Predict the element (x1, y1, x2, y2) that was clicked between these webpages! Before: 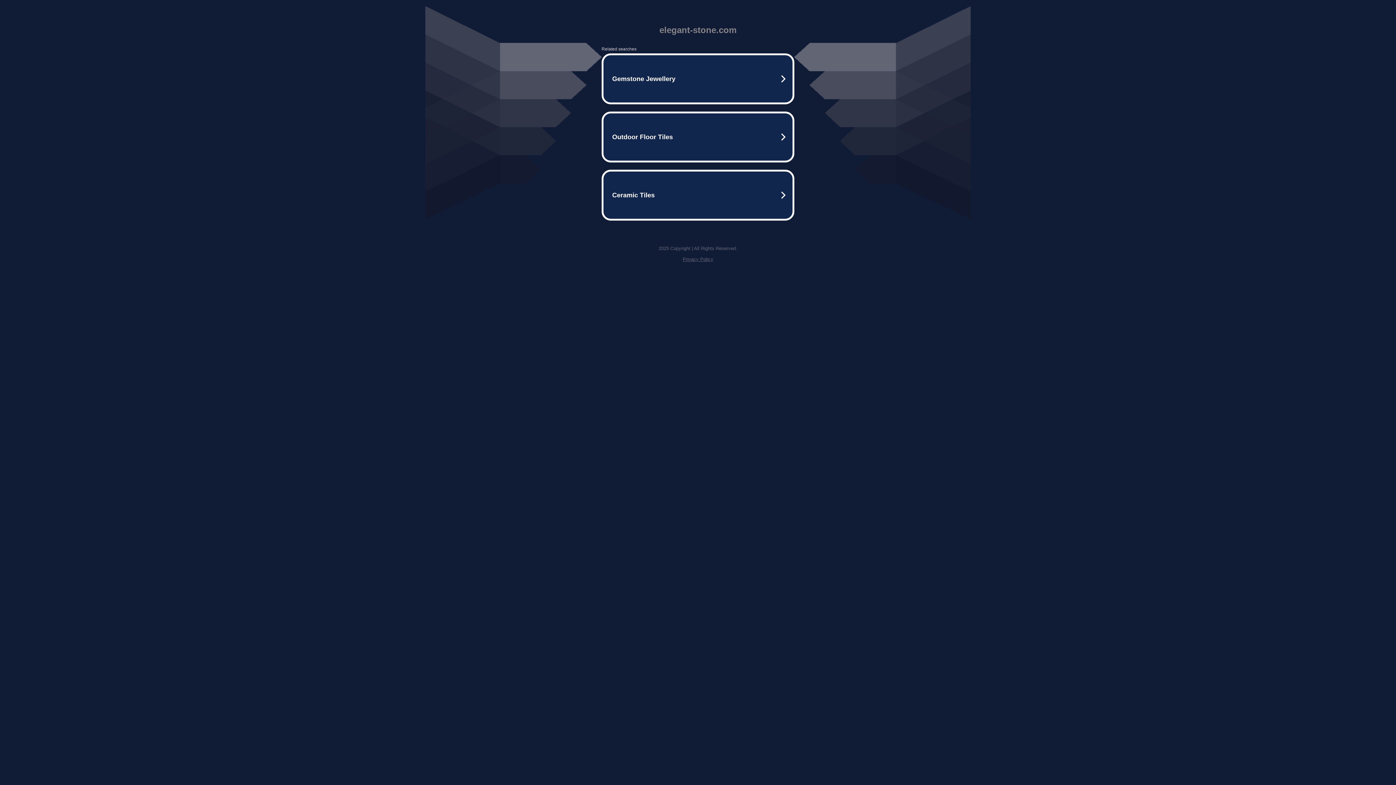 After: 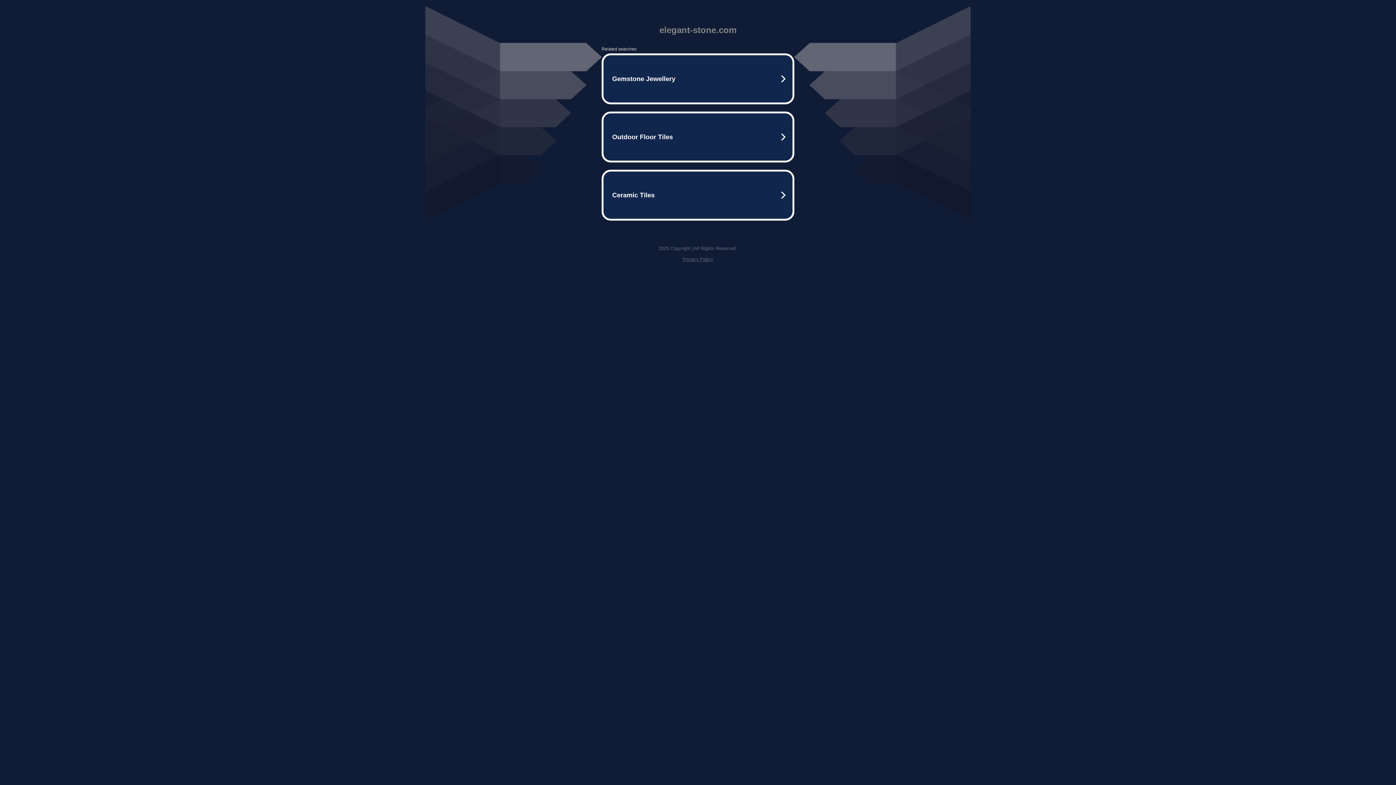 Action: bbox: (682, 256, 713, 262) label: Privacy Policy